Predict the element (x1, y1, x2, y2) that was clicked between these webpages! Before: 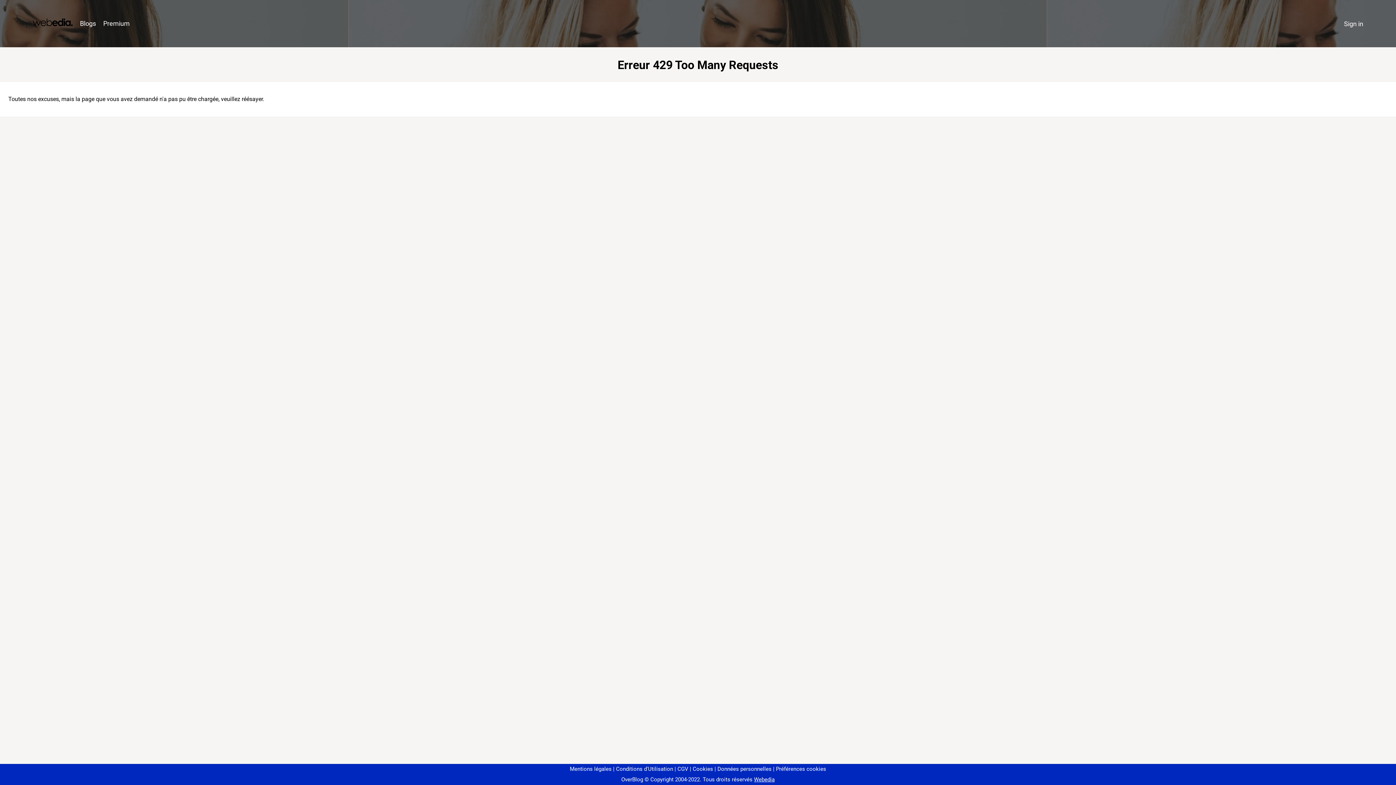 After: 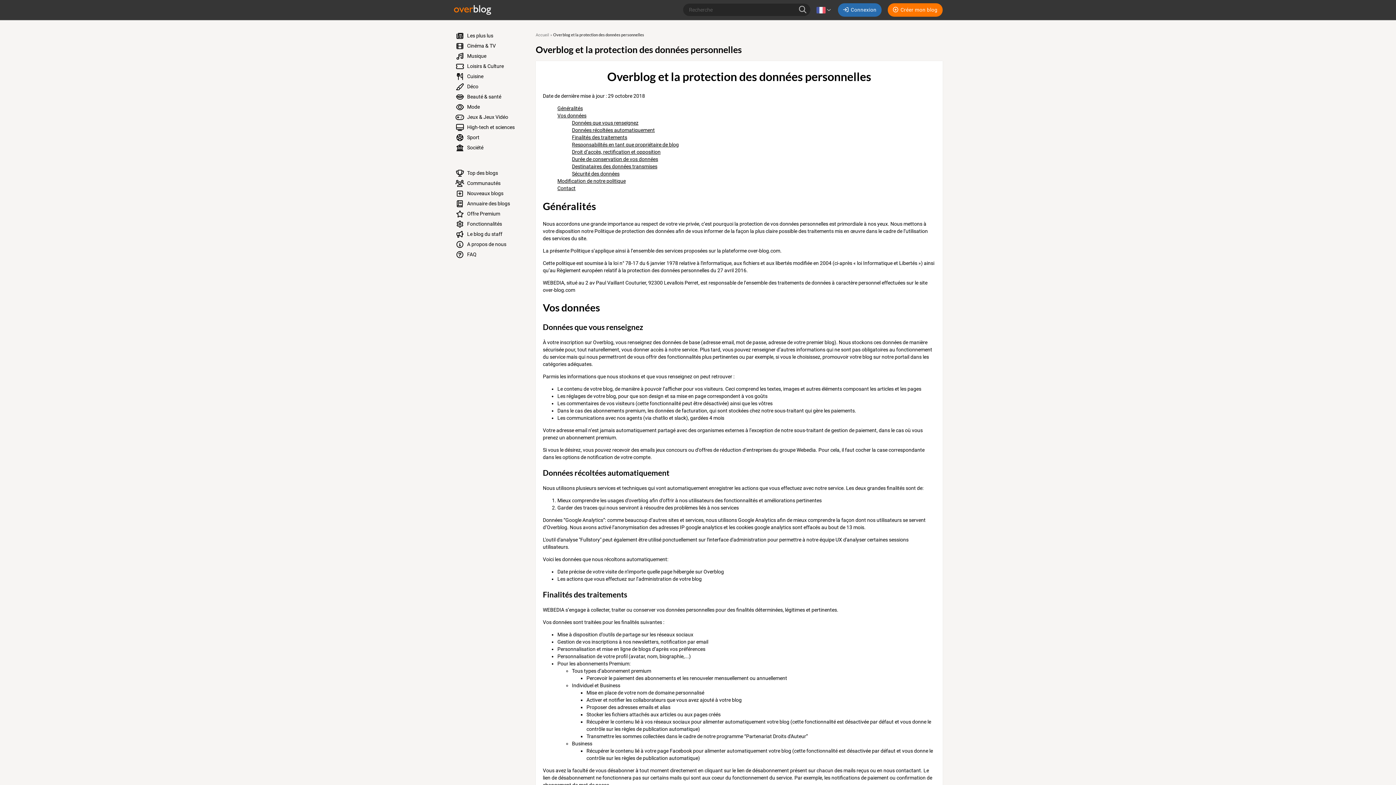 Action: bbox: (714, 766, 771, 772) label: Données personnelles